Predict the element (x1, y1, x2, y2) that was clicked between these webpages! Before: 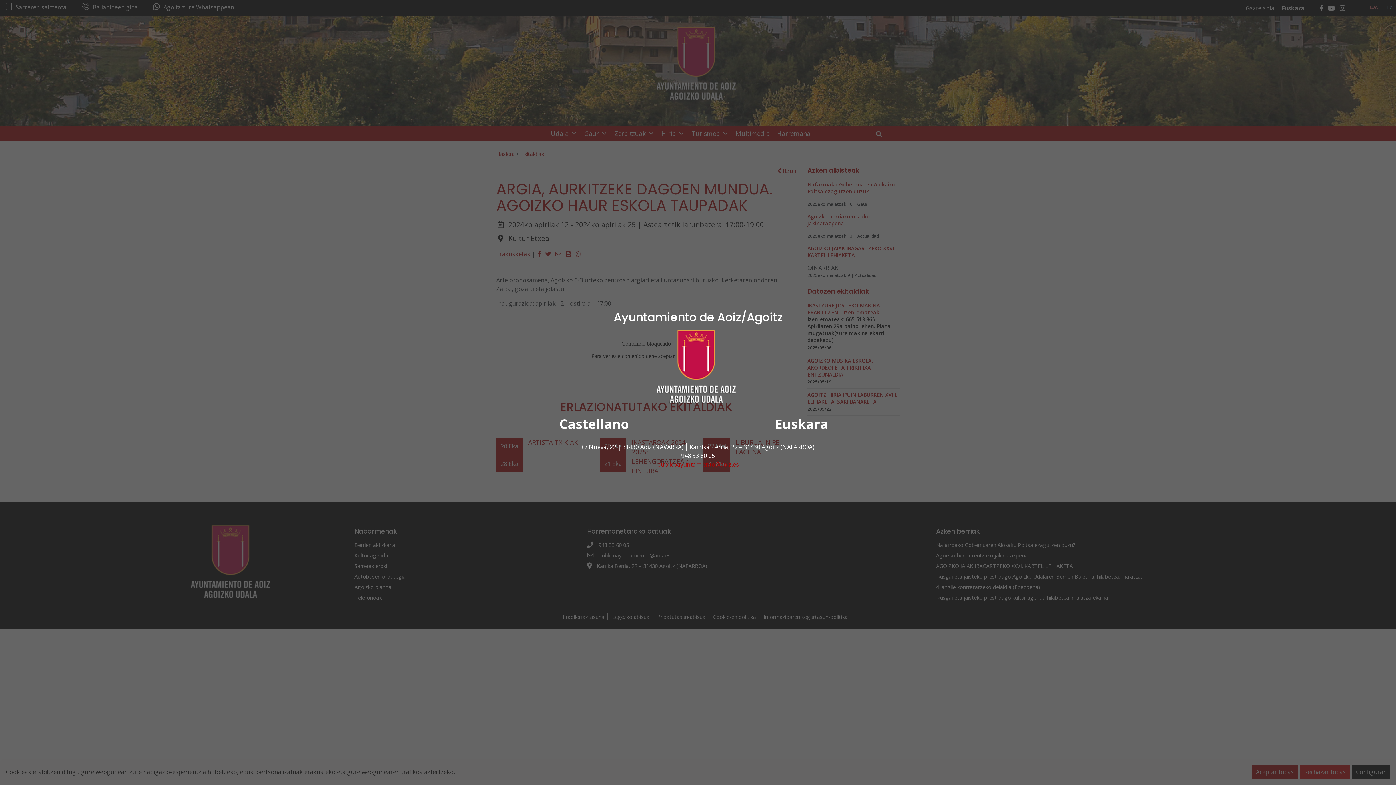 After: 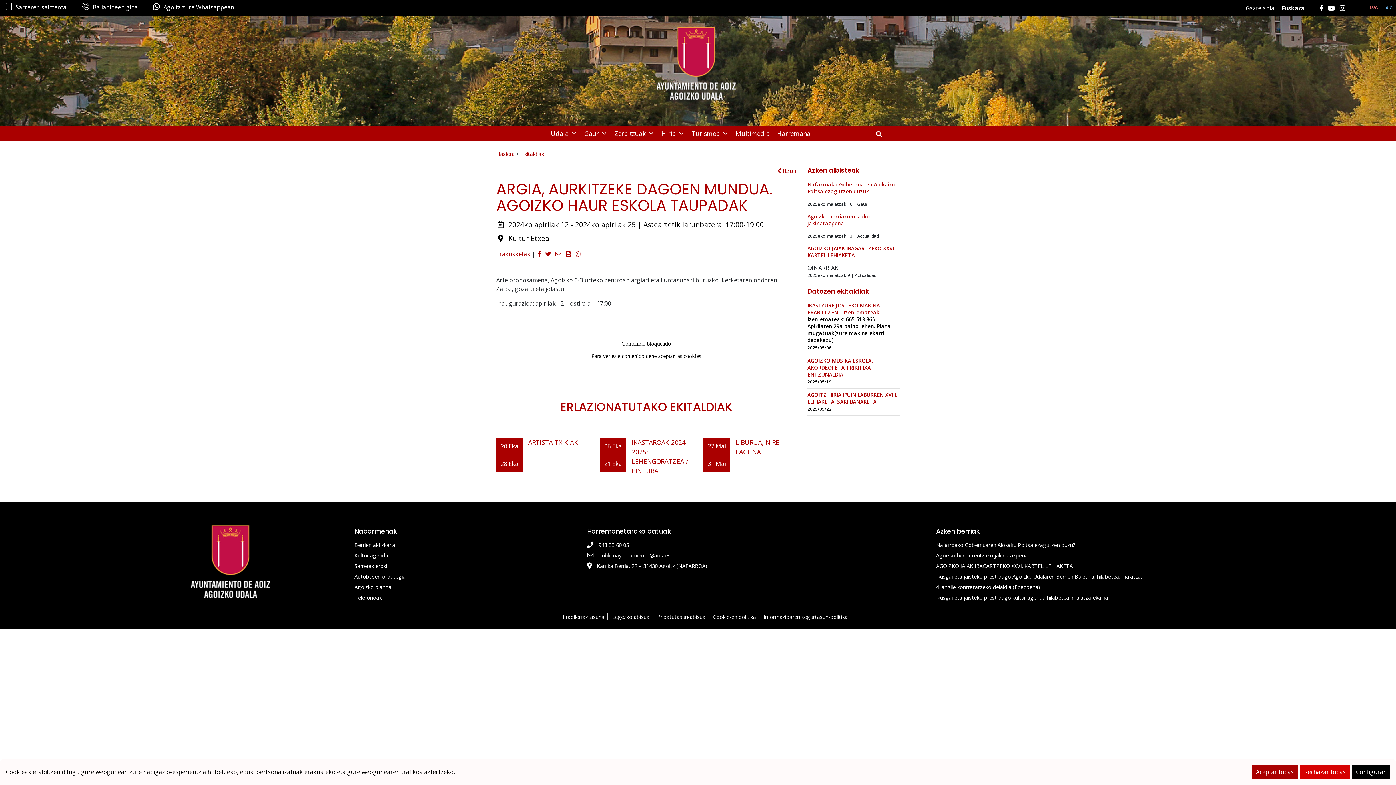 Action: label: Euskara bbox: (775, 415, 828, 433)